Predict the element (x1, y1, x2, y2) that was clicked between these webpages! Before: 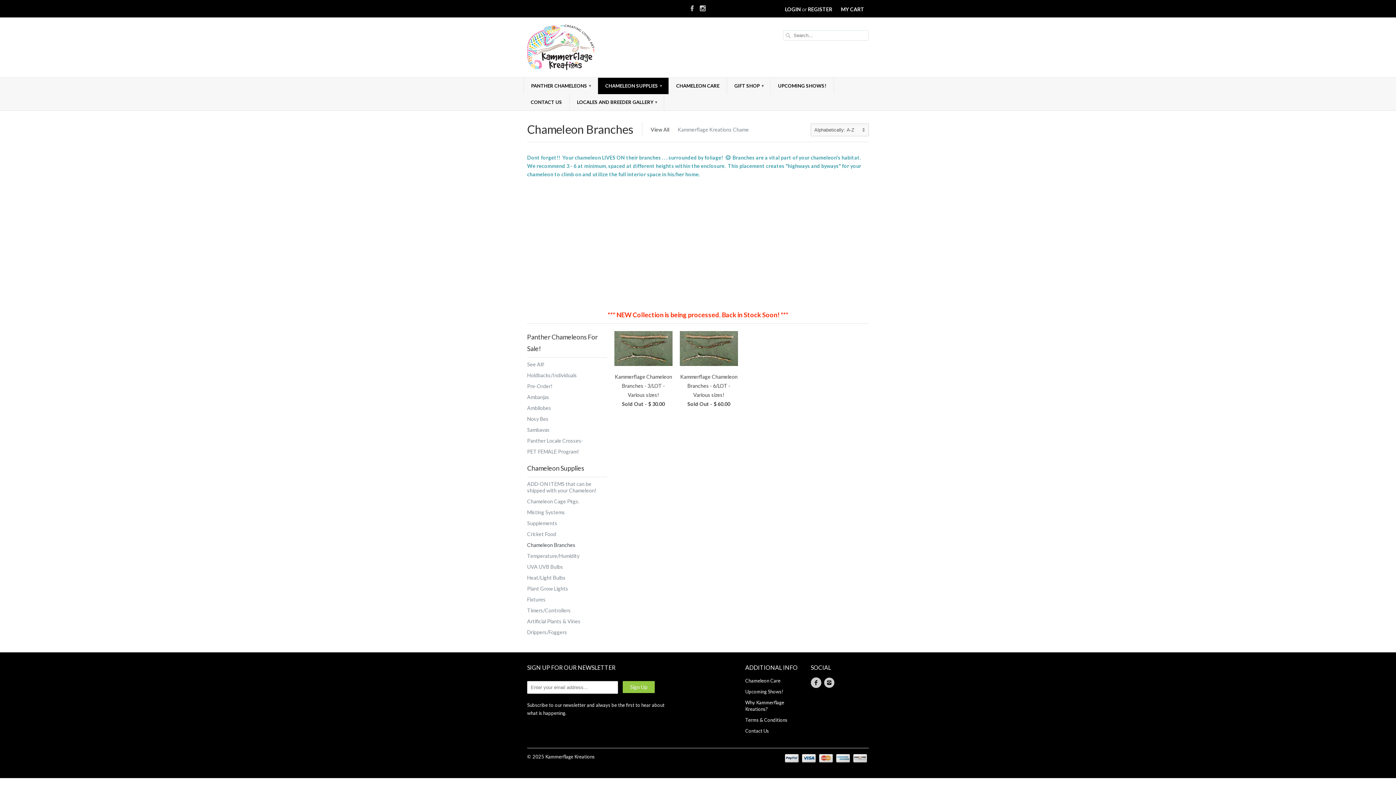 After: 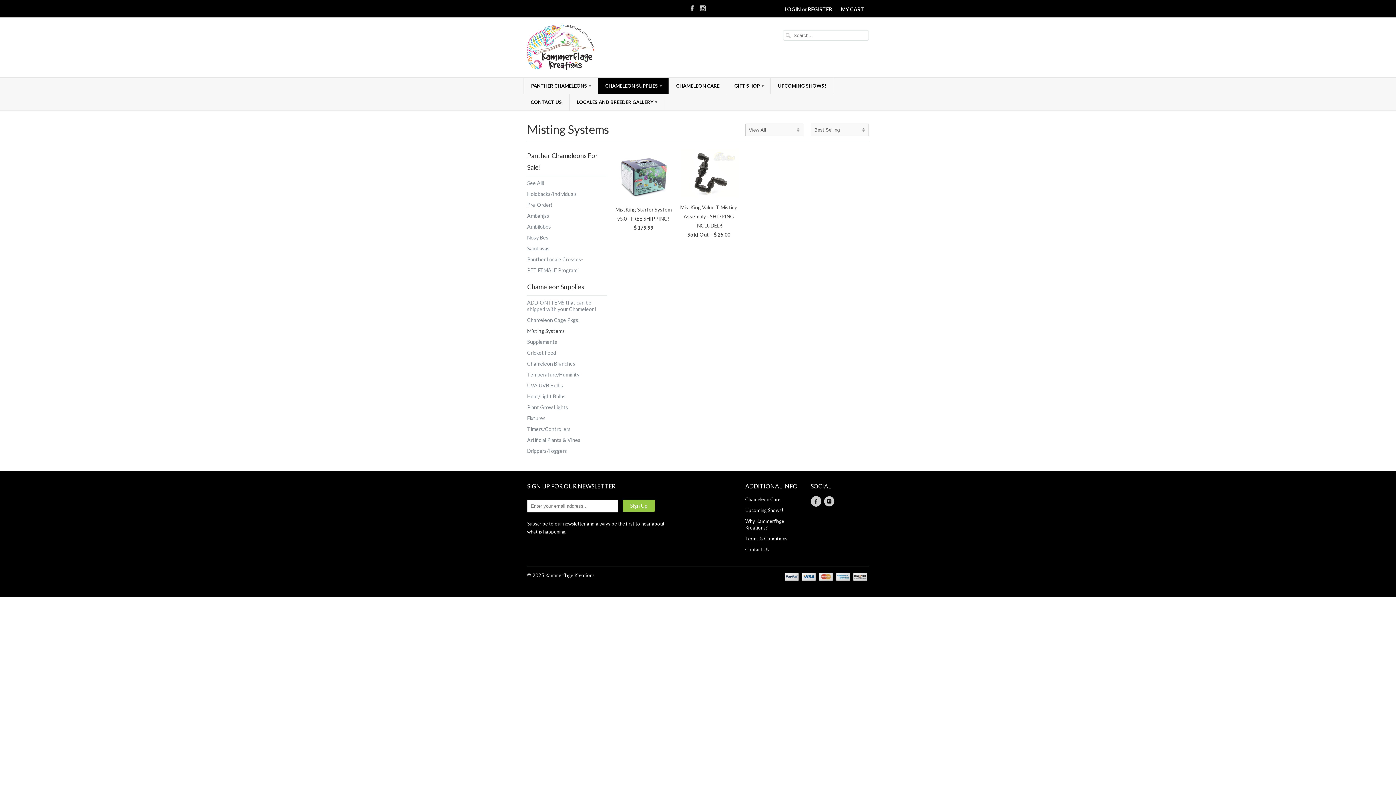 Action: bbox: (527, 509, 565, 515) label: Misting Systems